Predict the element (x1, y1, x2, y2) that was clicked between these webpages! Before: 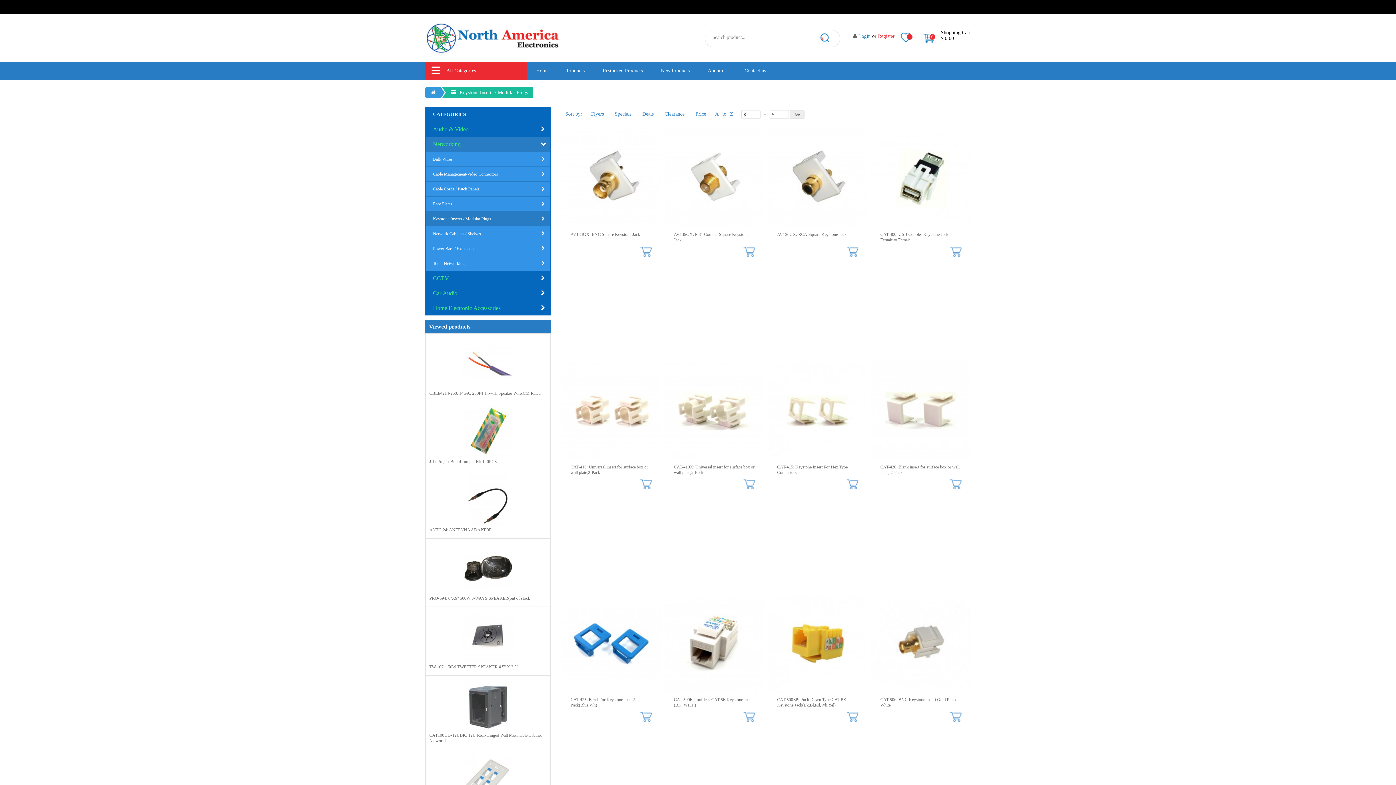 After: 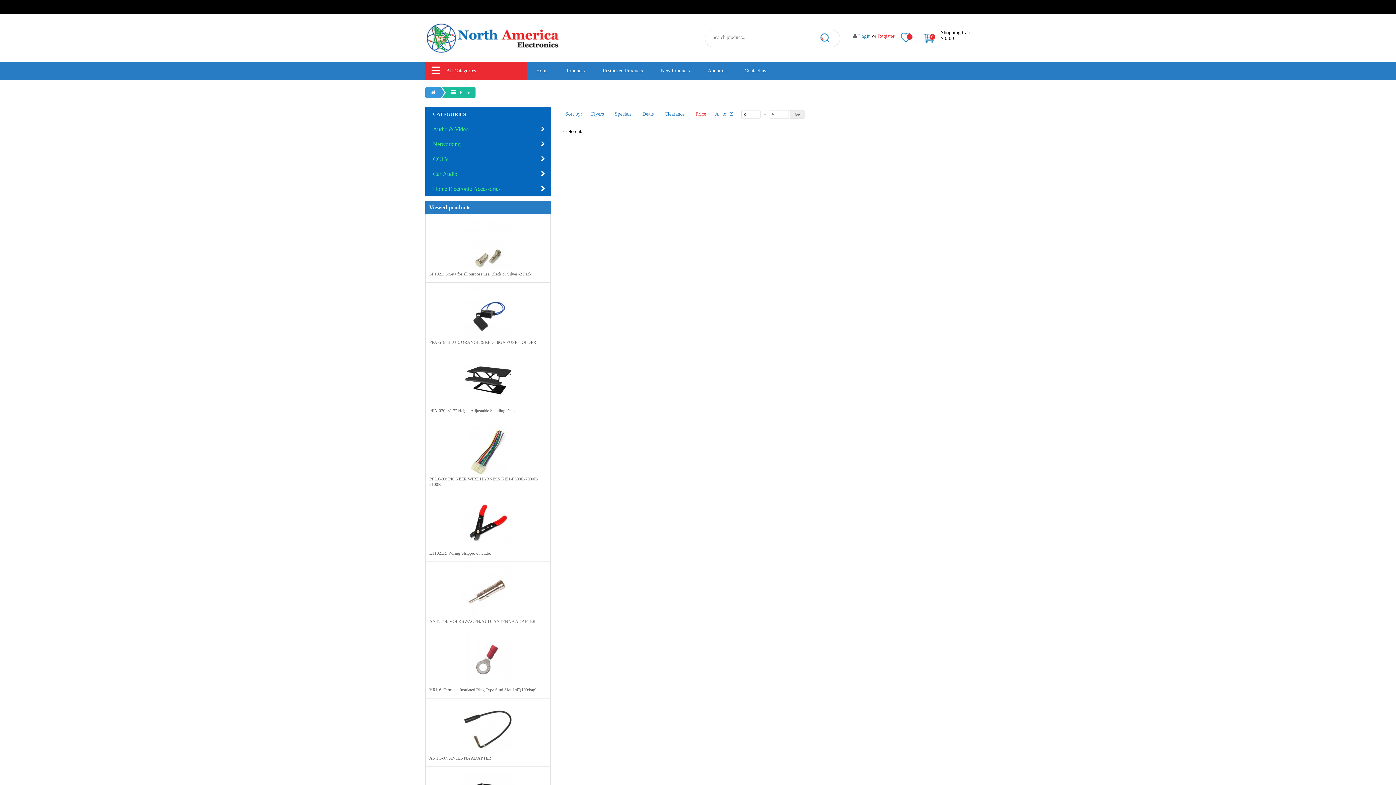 Action: bbox: (695, 106, 706, 121) label: Price